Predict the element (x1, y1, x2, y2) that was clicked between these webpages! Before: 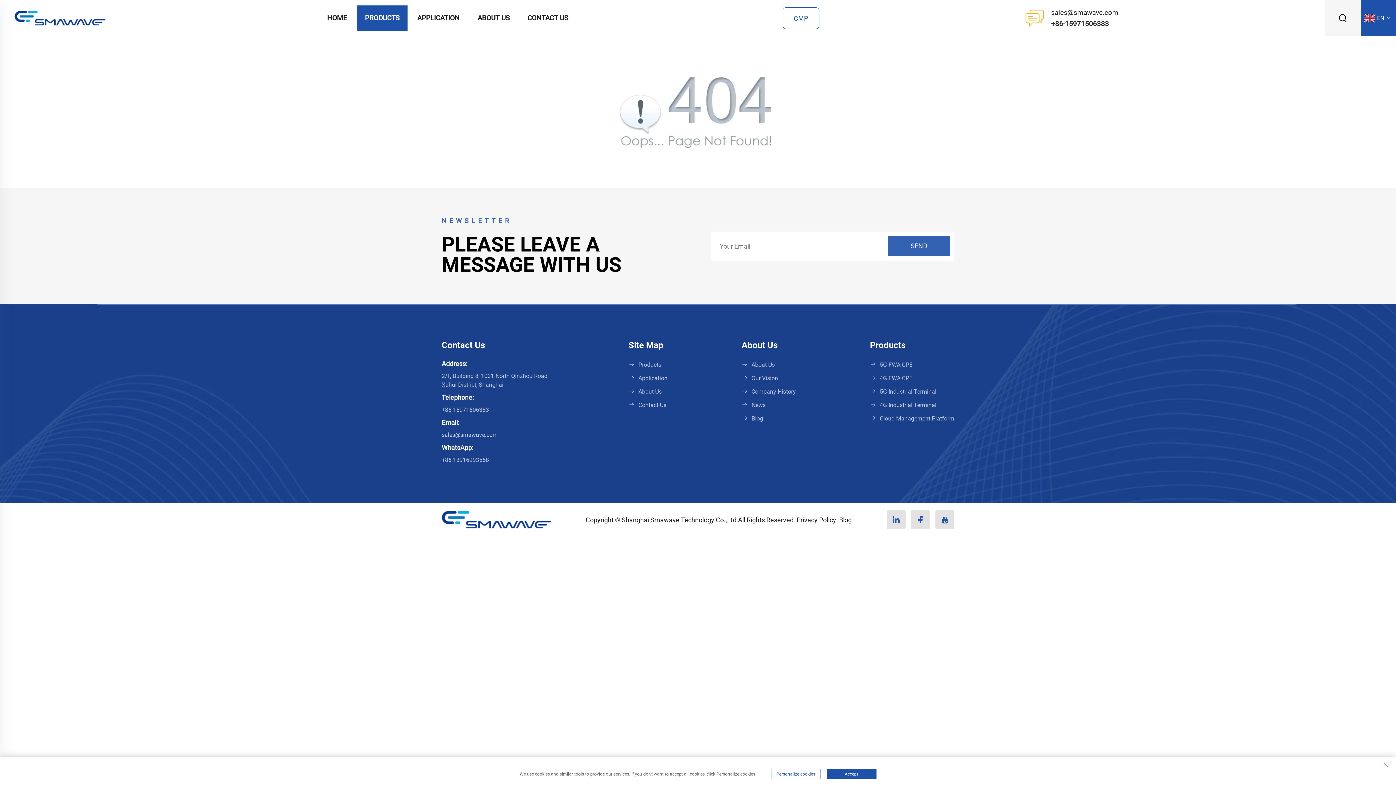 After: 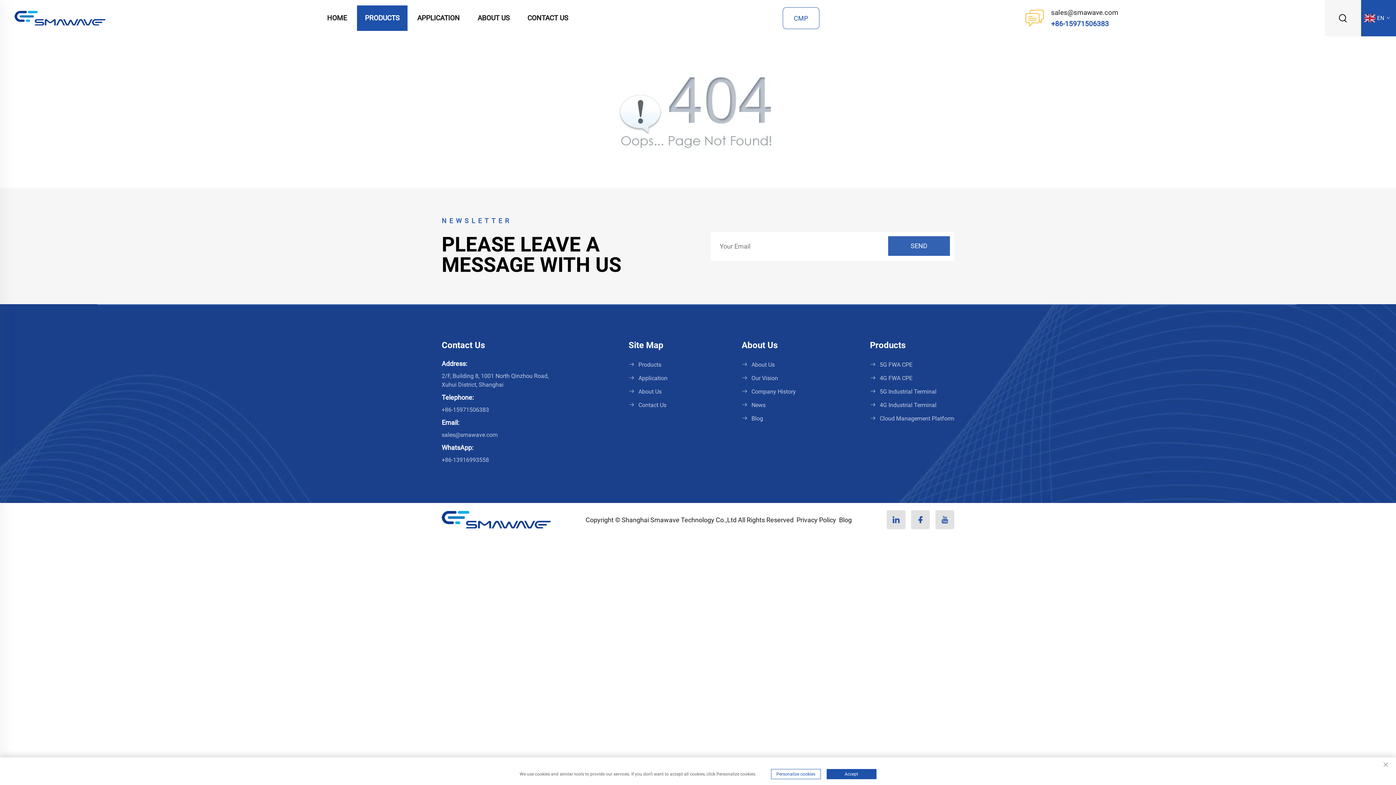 Action: label: +86-15971506383 bbox: (1051, 19, 1109, 27)